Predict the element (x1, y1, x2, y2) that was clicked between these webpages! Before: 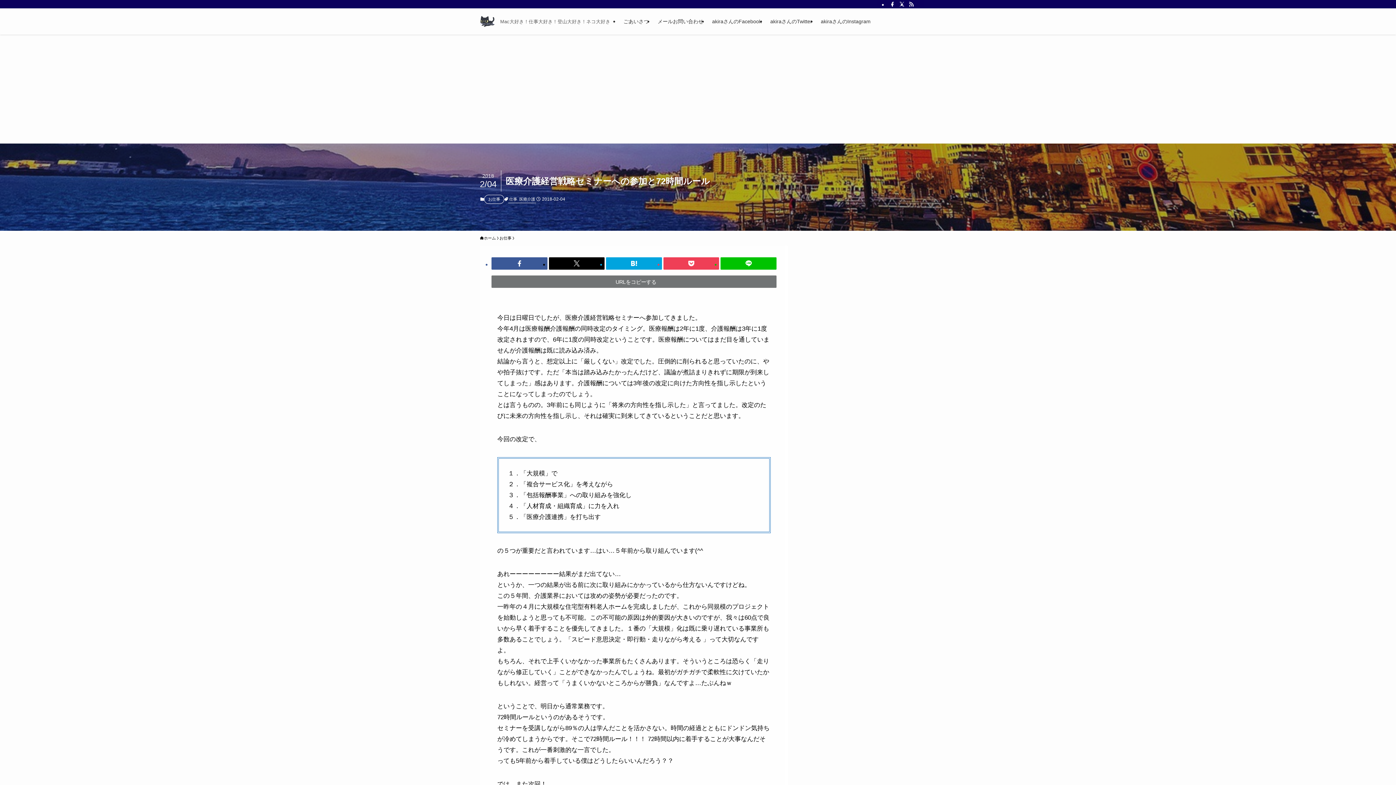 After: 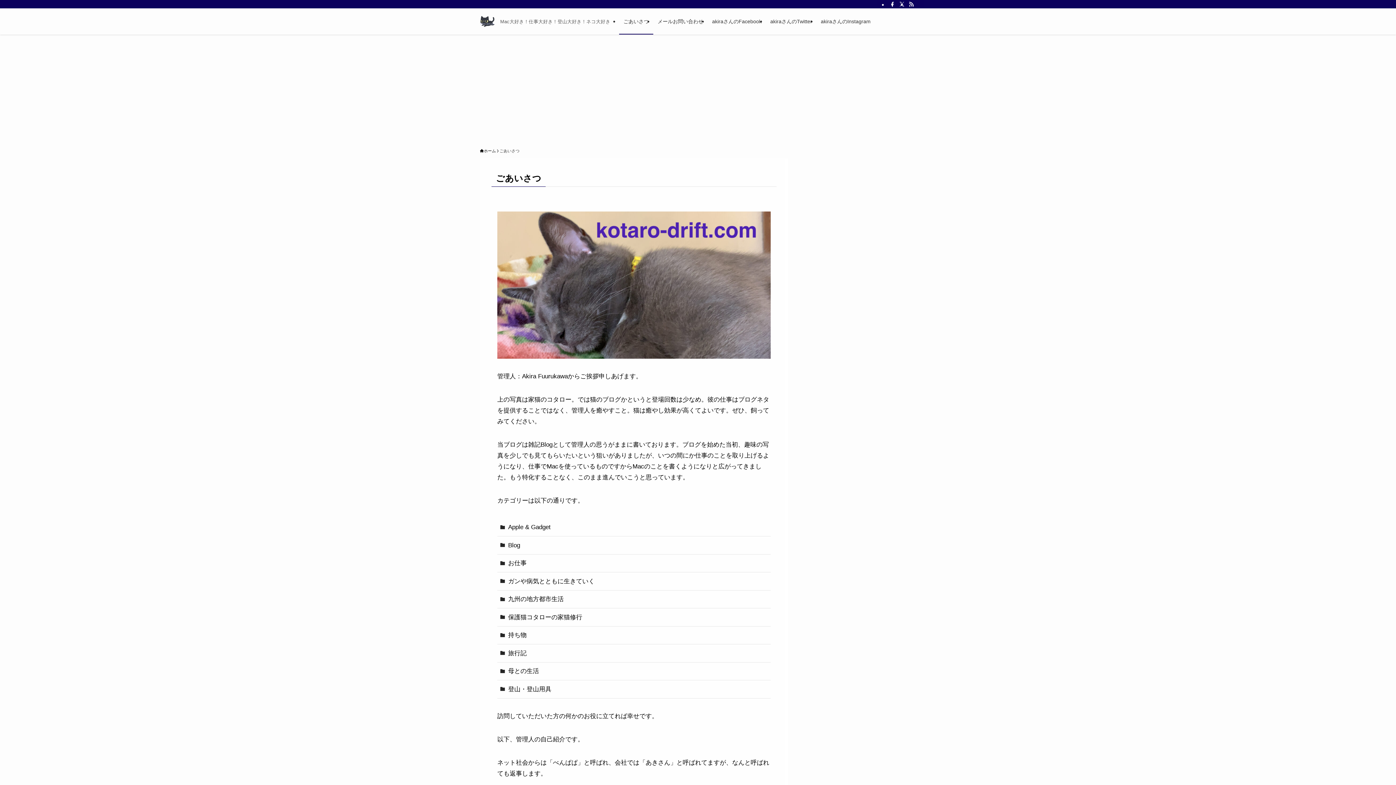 Action: bbox: (619, 8, 653, 34) label: ごあいさつ